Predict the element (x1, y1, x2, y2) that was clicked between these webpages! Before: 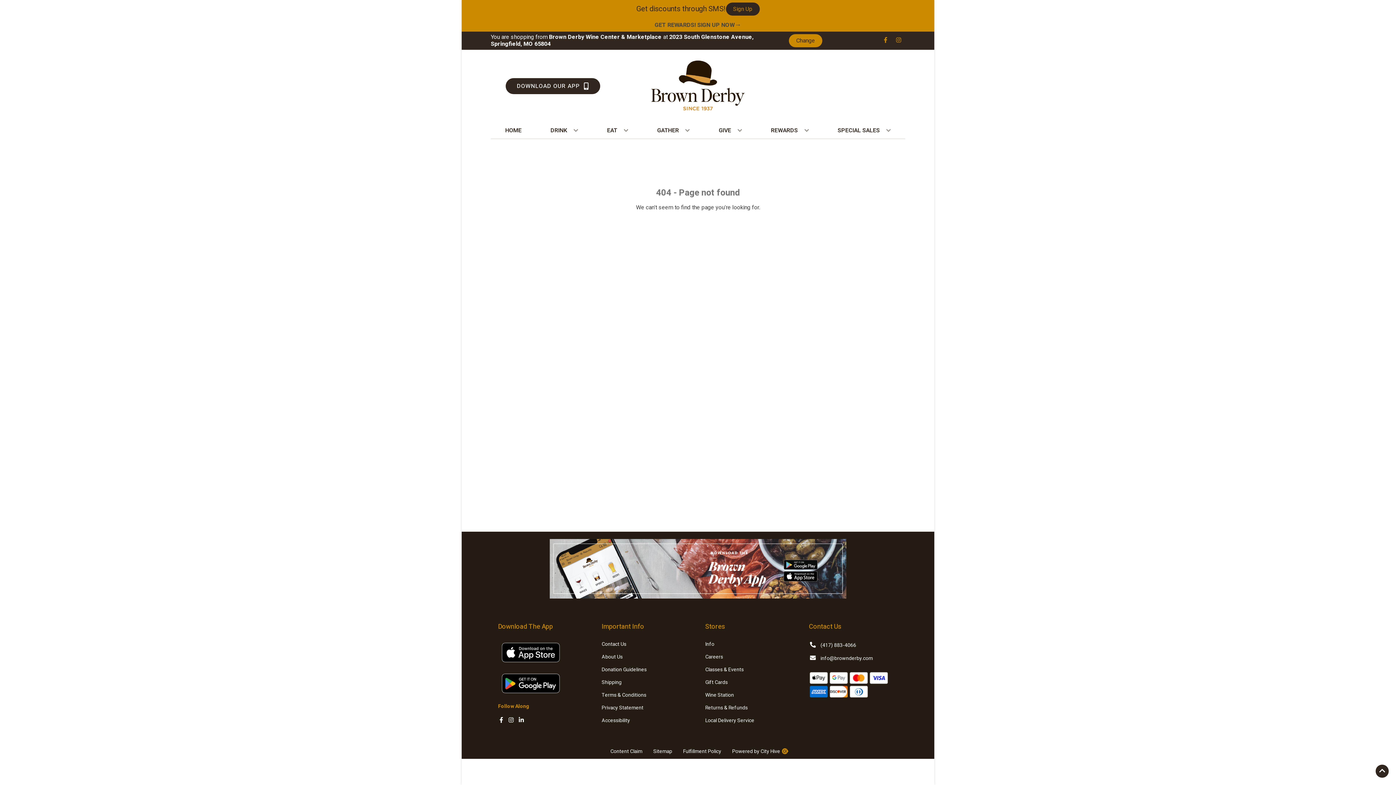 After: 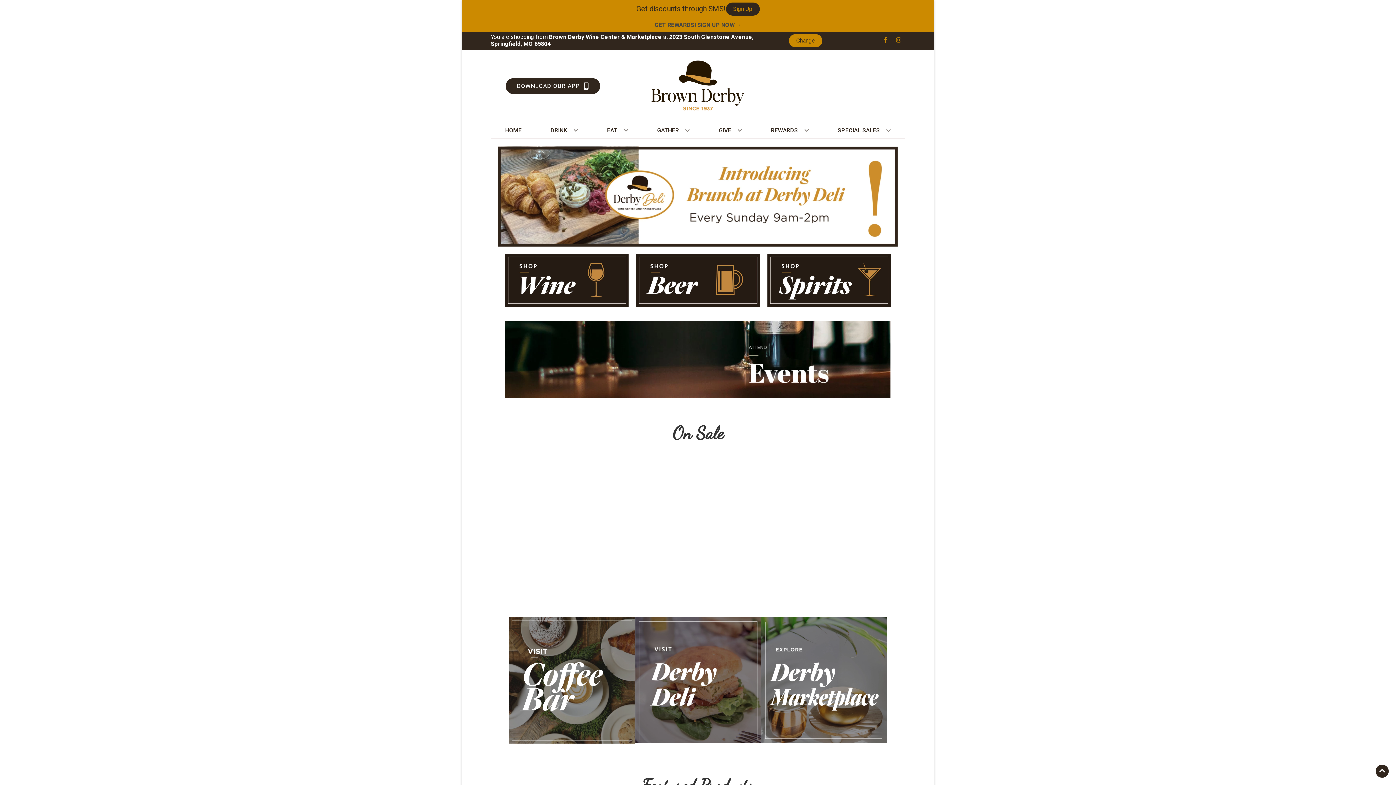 Action: bbox: (625, 49, 770, 122)